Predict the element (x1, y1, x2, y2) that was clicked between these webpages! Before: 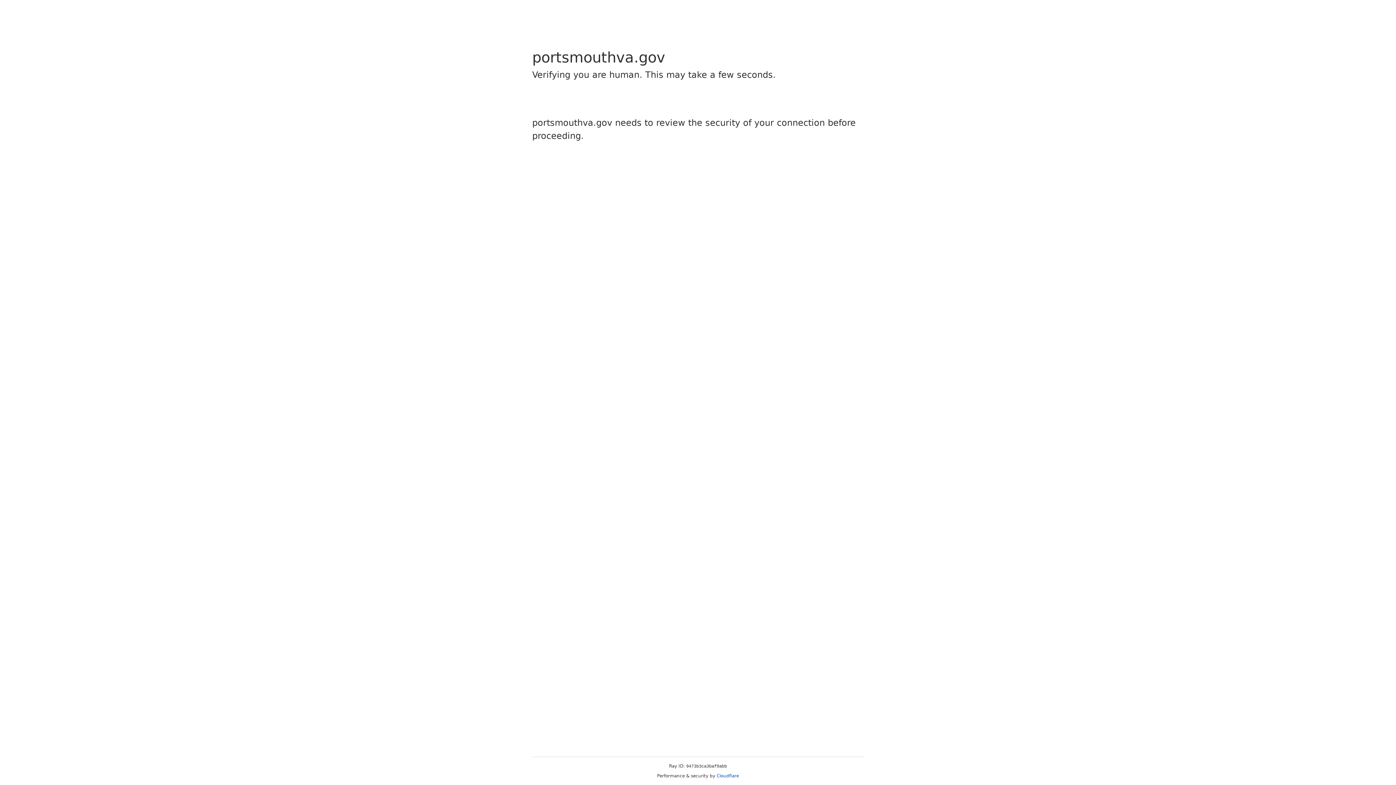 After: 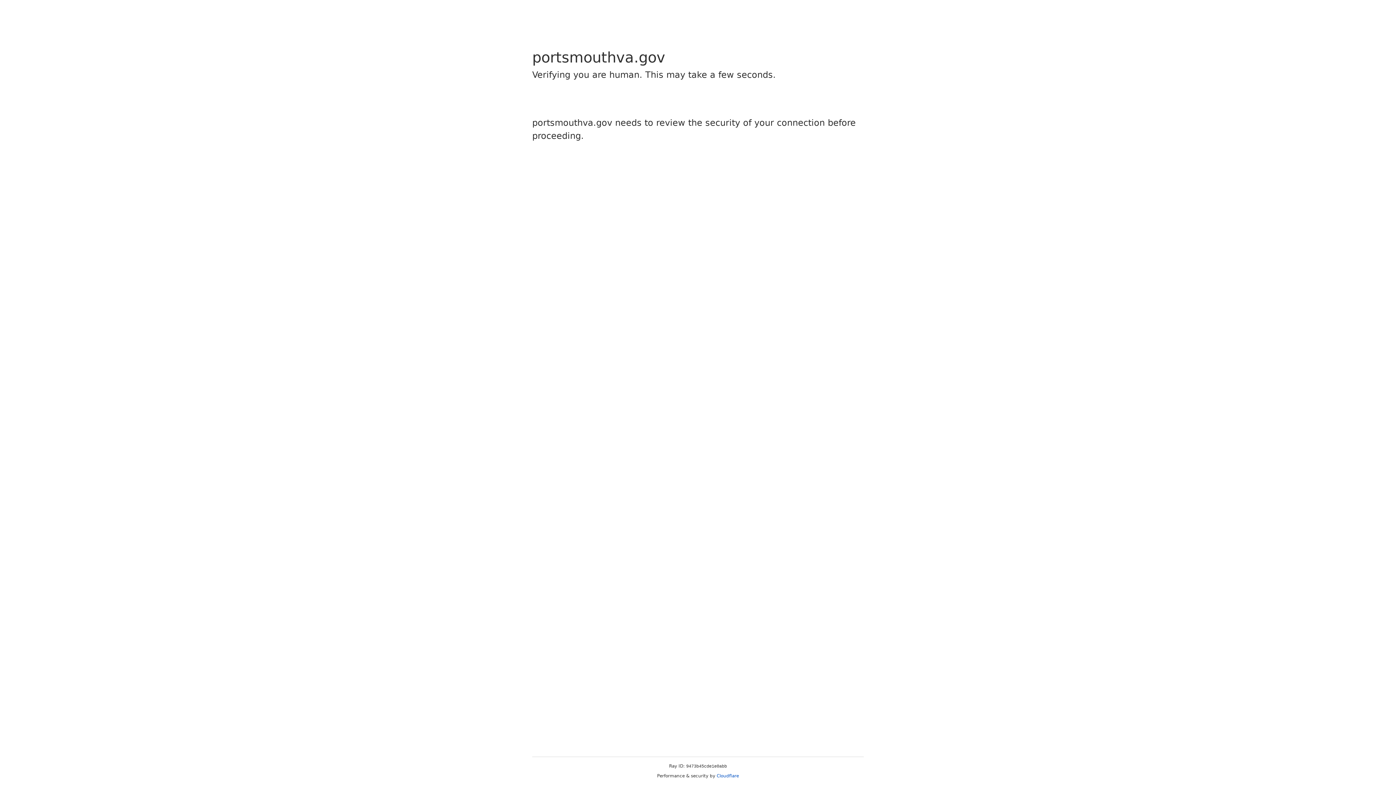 Action: bbox: (716, 773, 739, 778) label: Cloudflare